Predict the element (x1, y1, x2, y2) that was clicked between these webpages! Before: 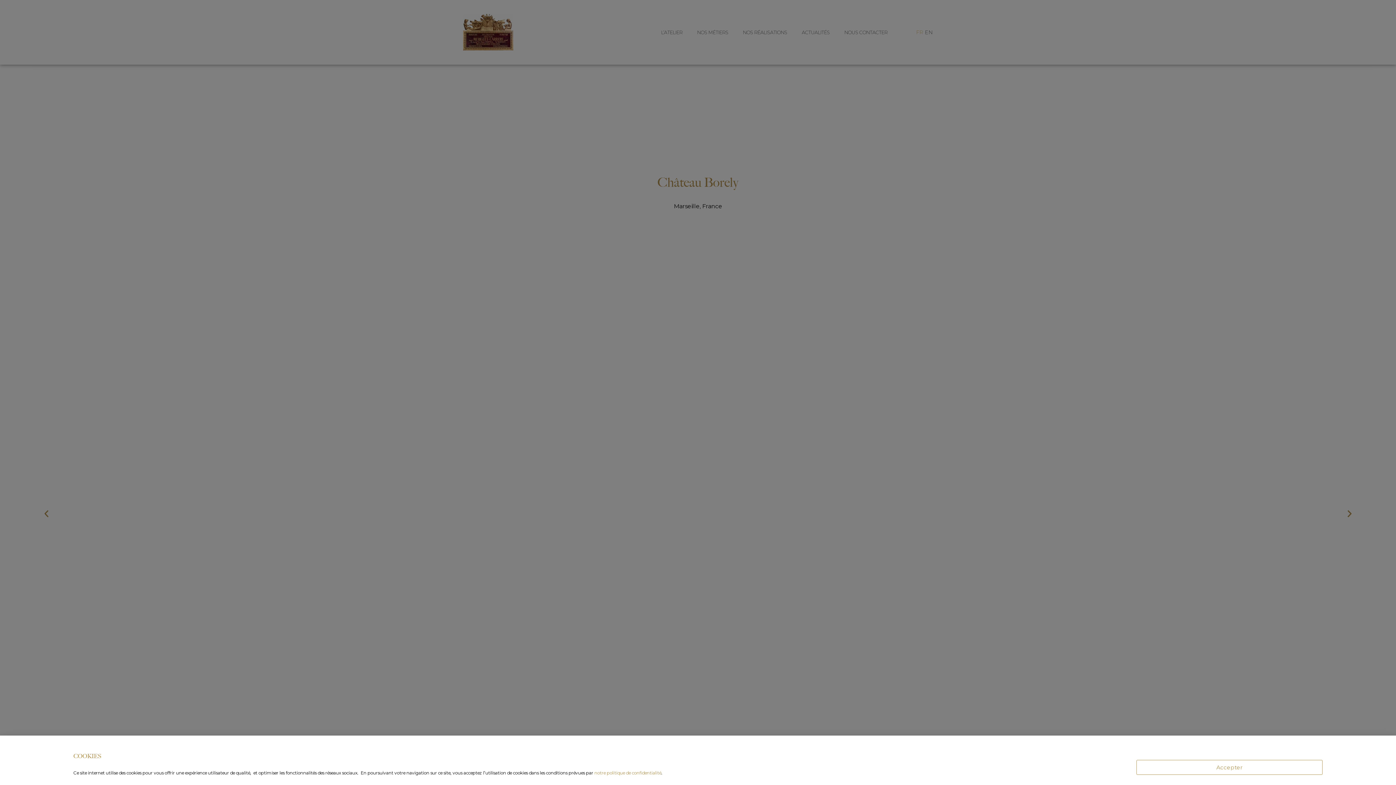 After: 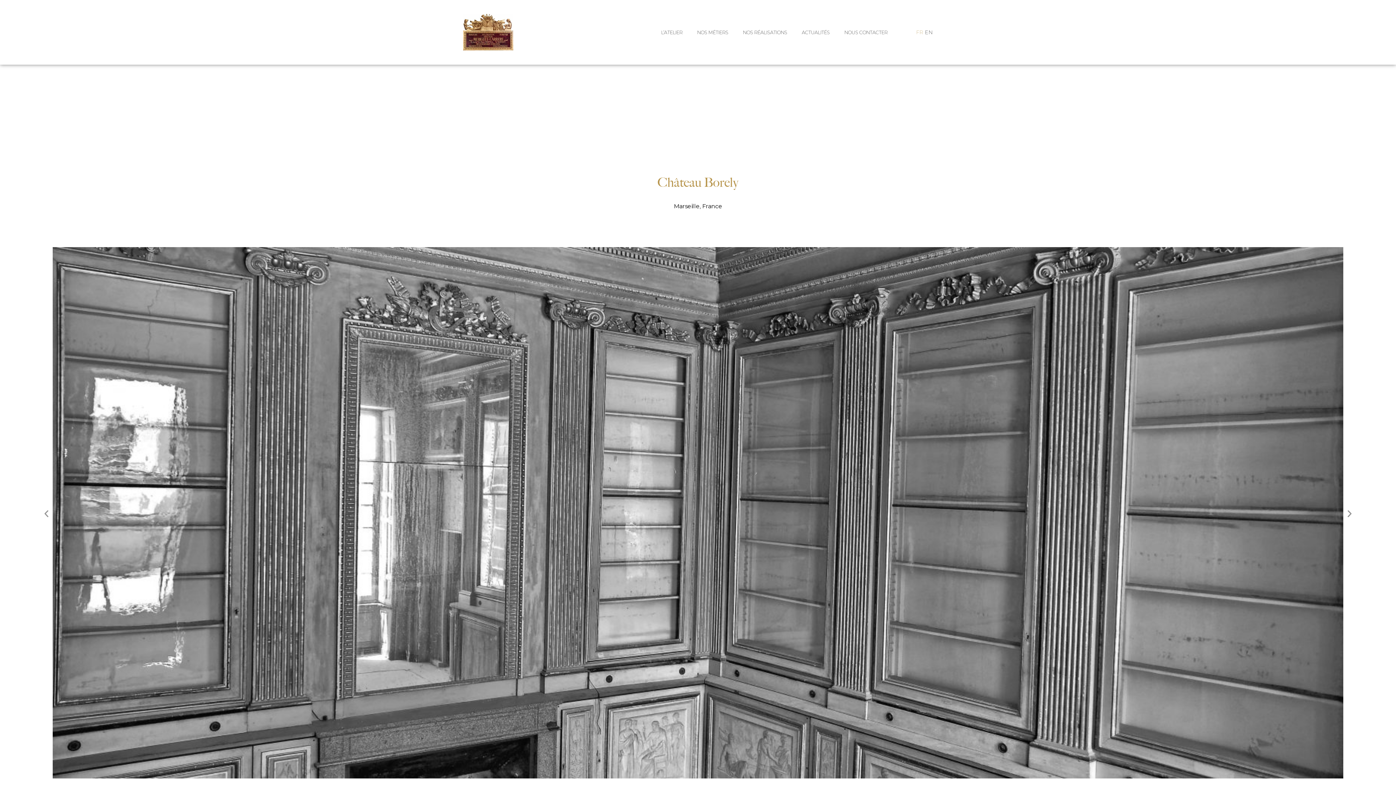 Action: label: Accepter bbox: (1136, 760, 1322, 775)